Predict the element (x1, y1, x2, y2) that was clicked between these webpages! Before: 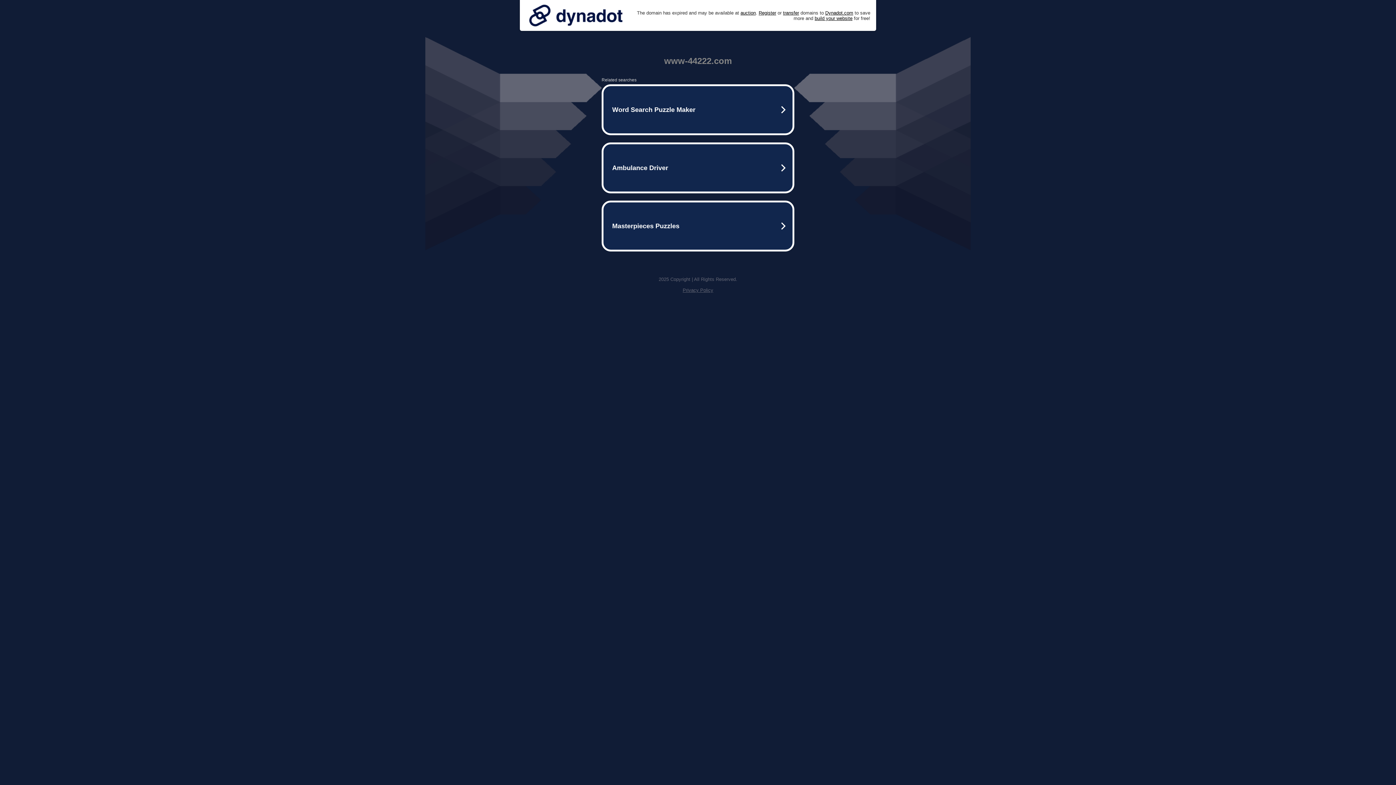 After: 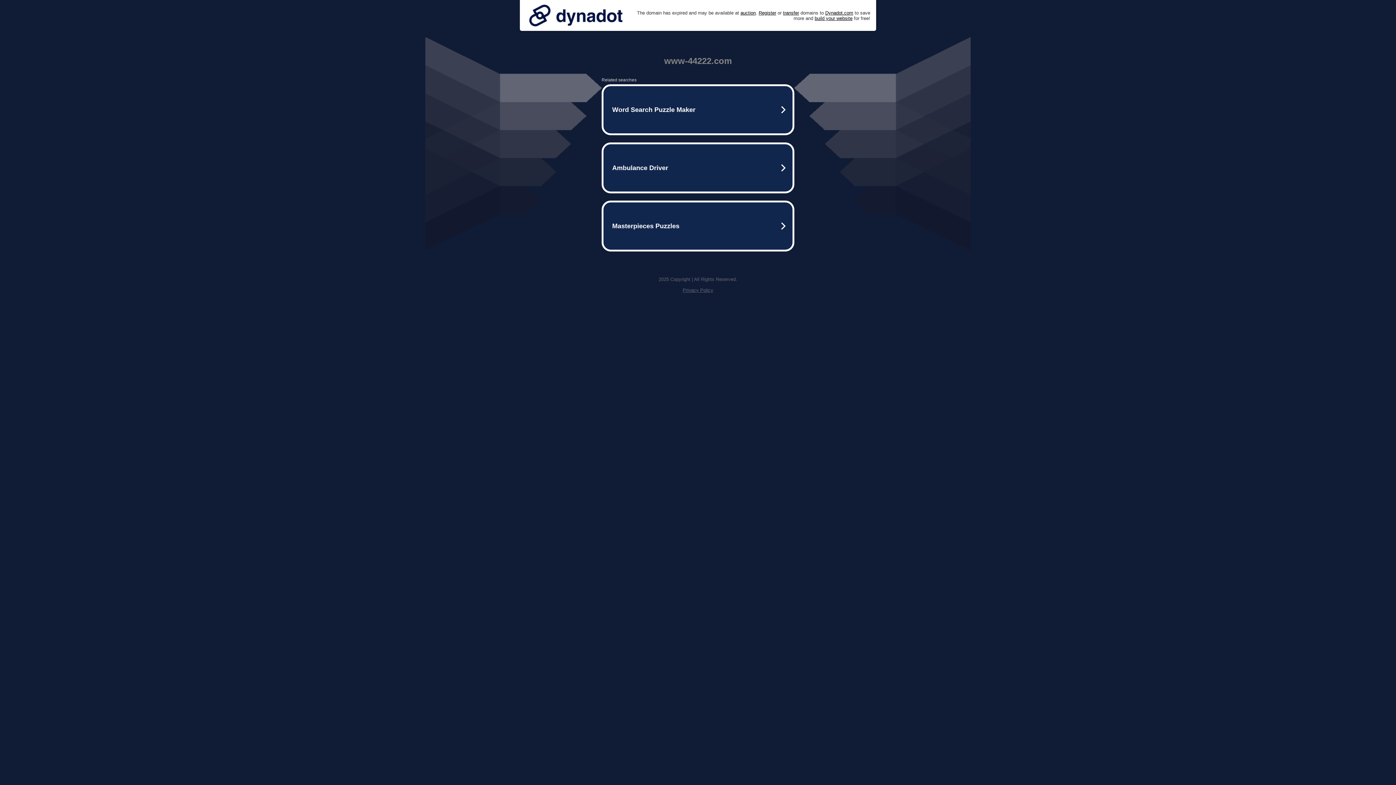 Action: bbox: (682, 287, 713, 293) label: Privacy Policy